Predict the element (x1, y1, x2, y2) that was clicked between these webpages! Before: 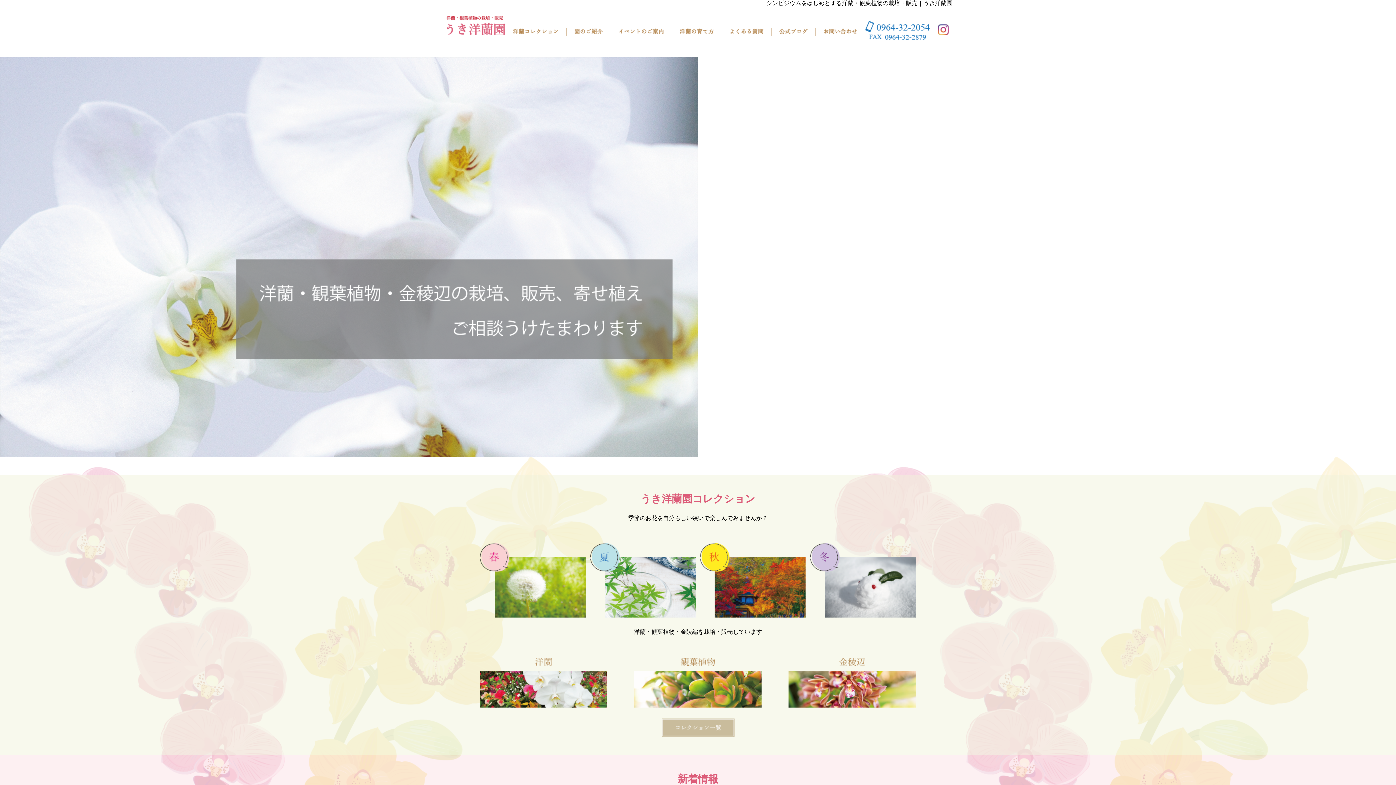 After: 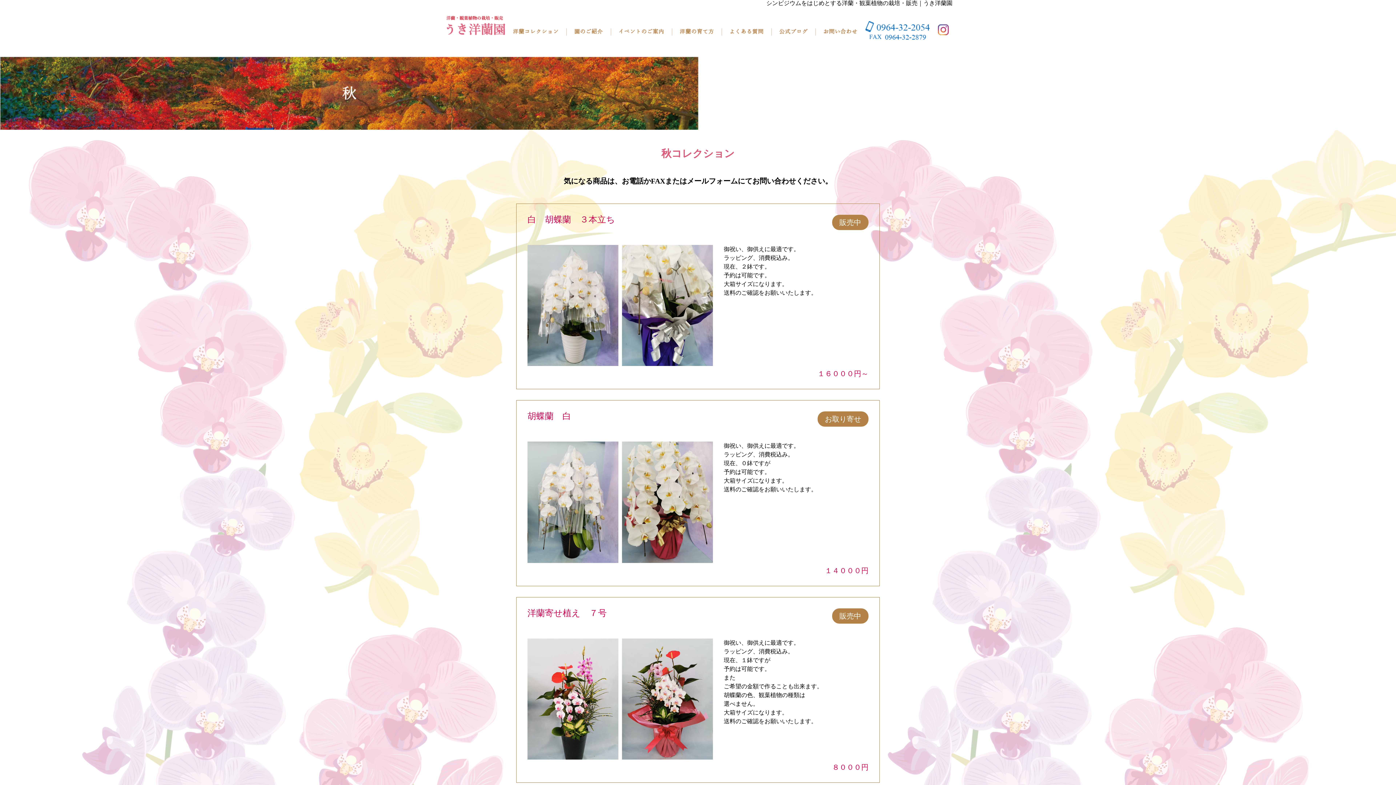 Action: bbox: (700, 611, 806, 617)